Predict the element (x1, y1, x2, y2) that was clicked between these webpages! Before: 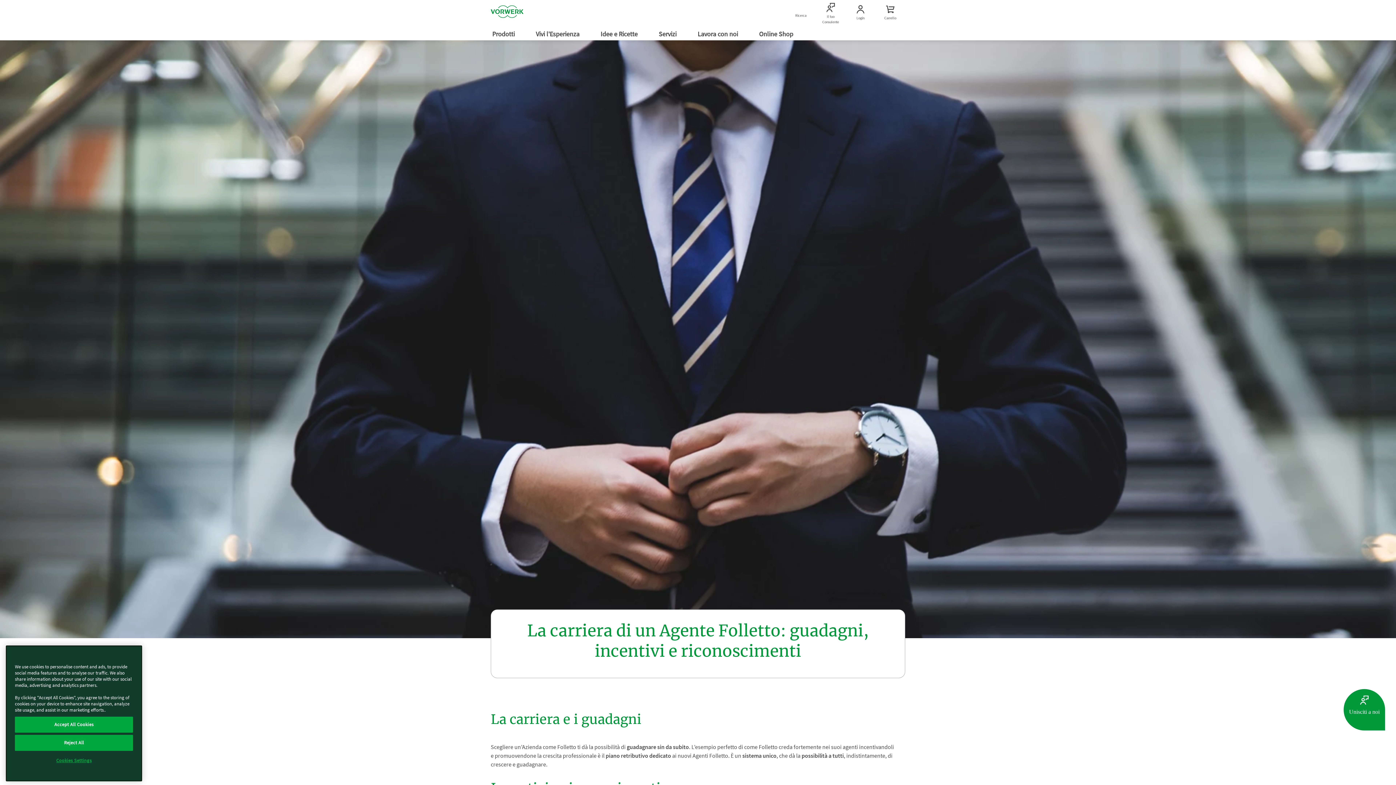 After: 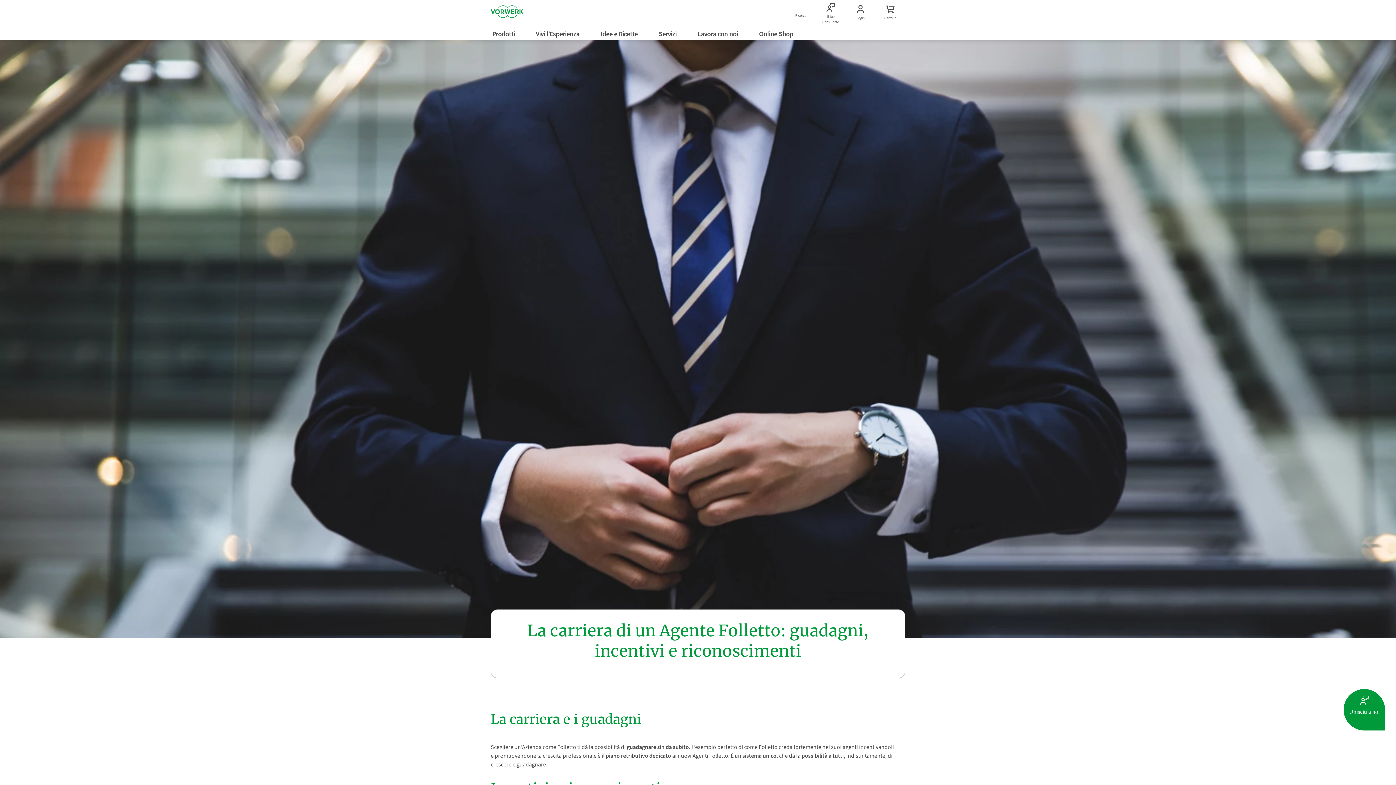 Action: label: Accept All Cookies bbox: (14, 744, 133, 760)